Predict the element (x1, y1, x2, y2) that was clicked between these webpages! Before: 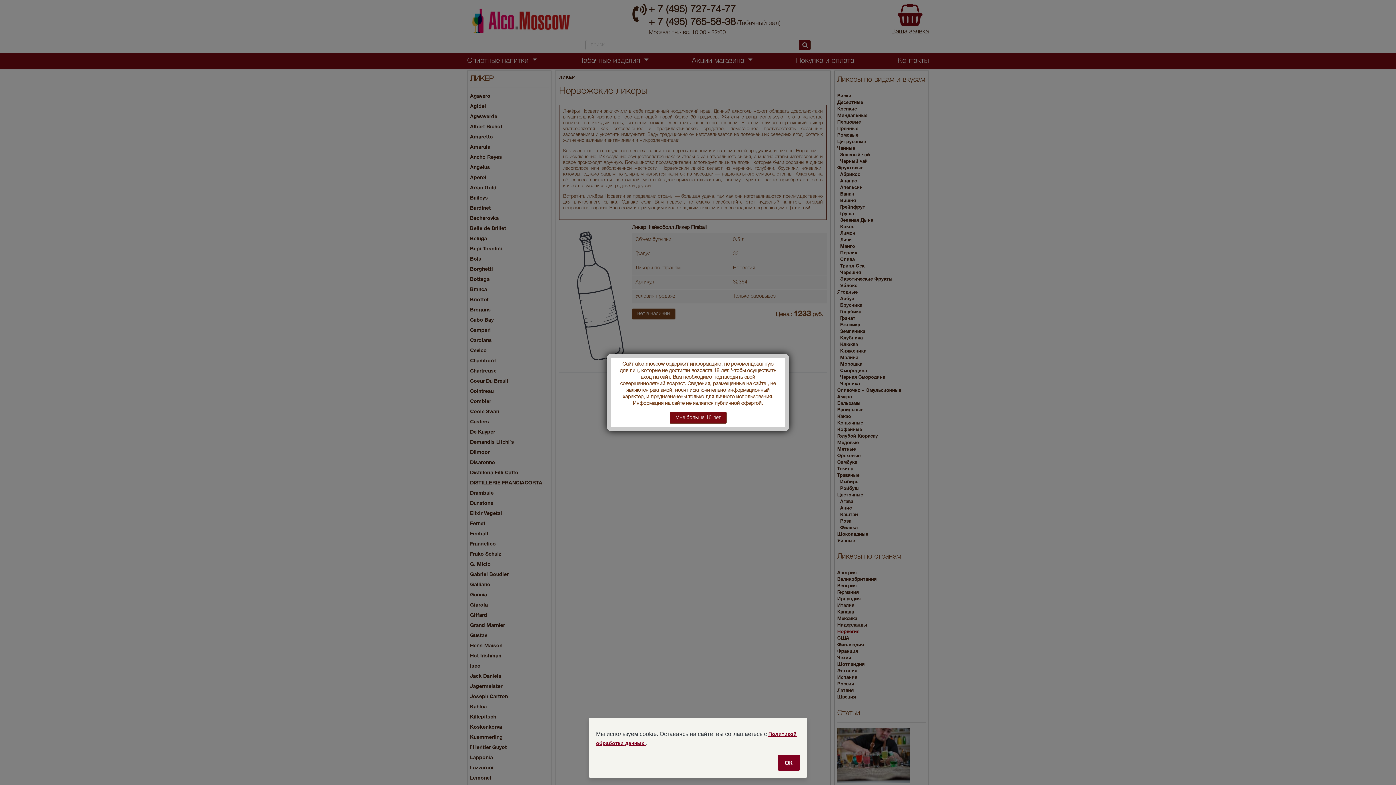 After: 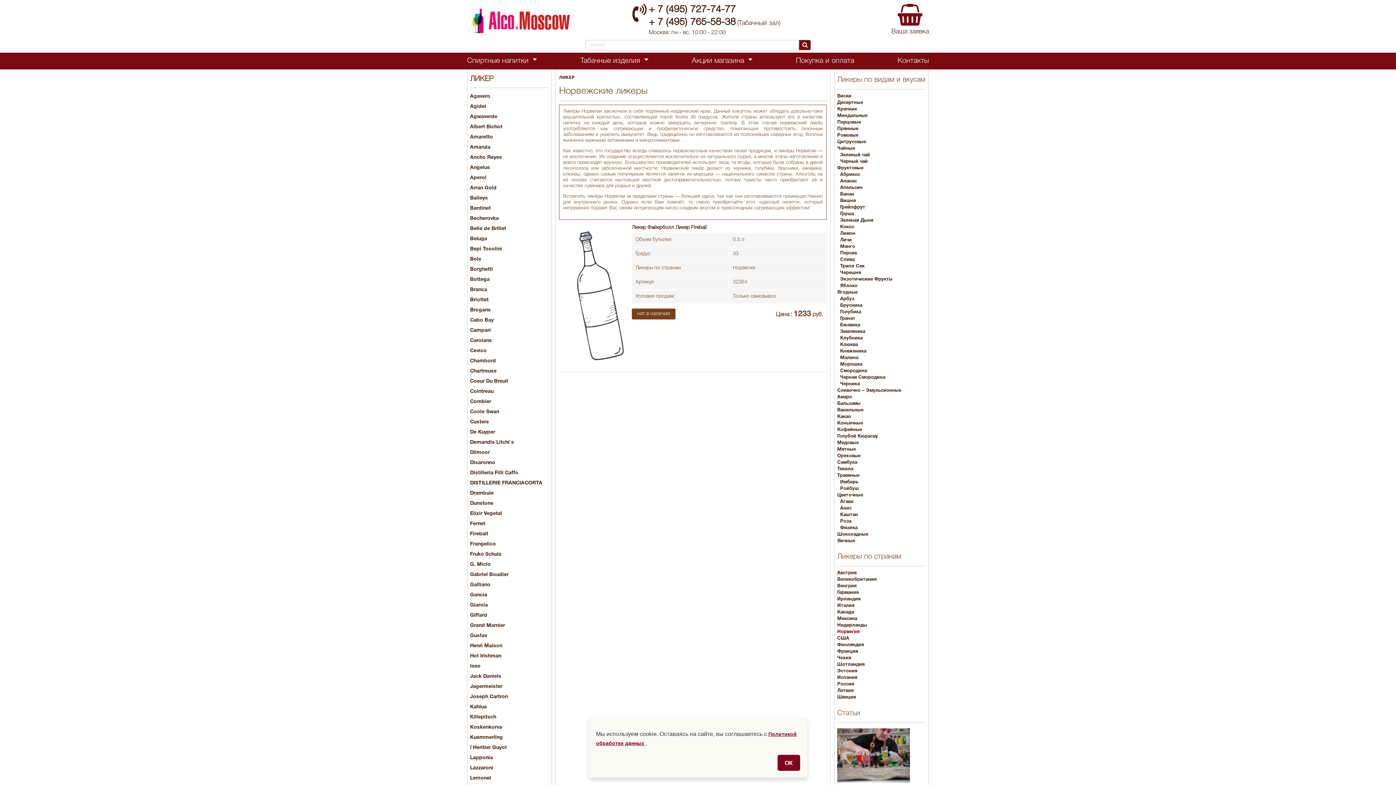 Action: label: Close bbox: (669, 412, 726, 424)